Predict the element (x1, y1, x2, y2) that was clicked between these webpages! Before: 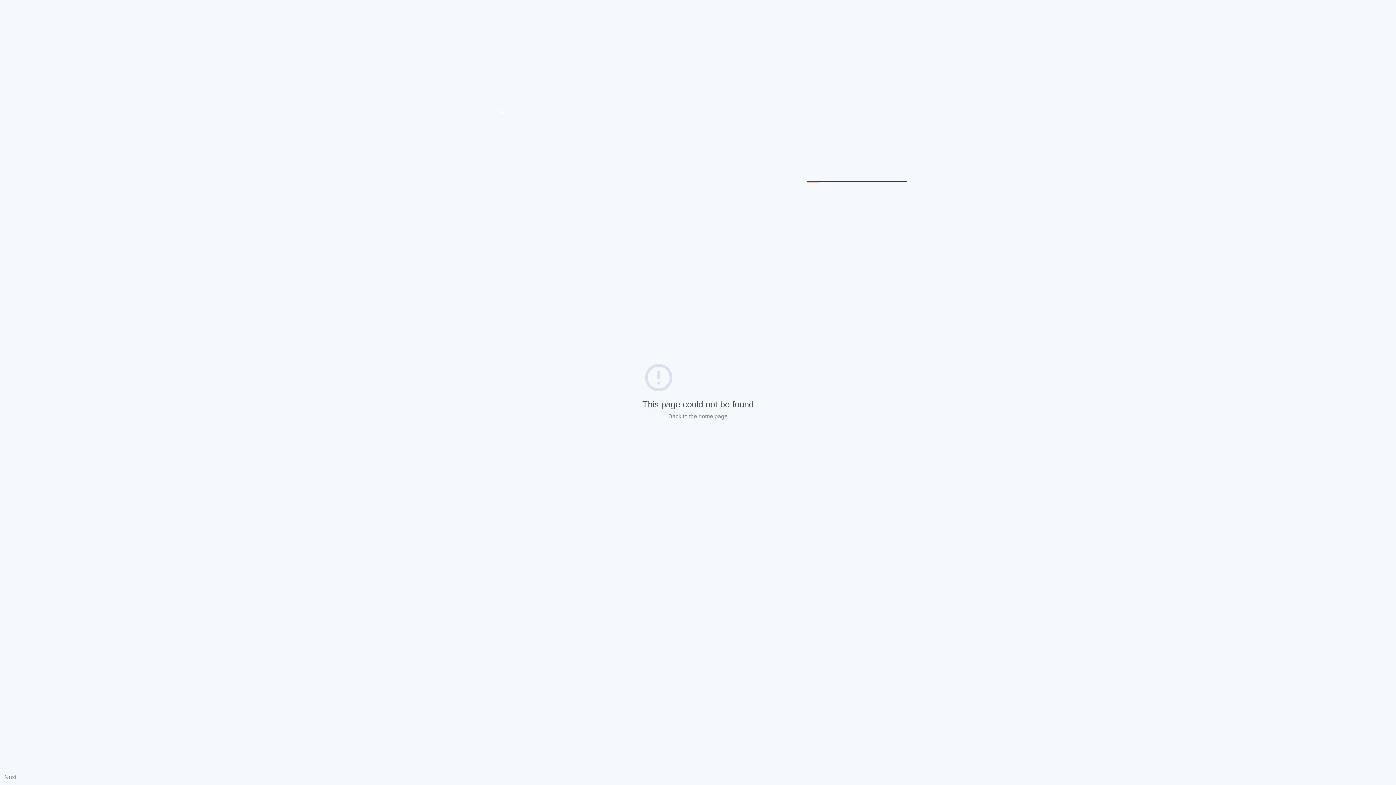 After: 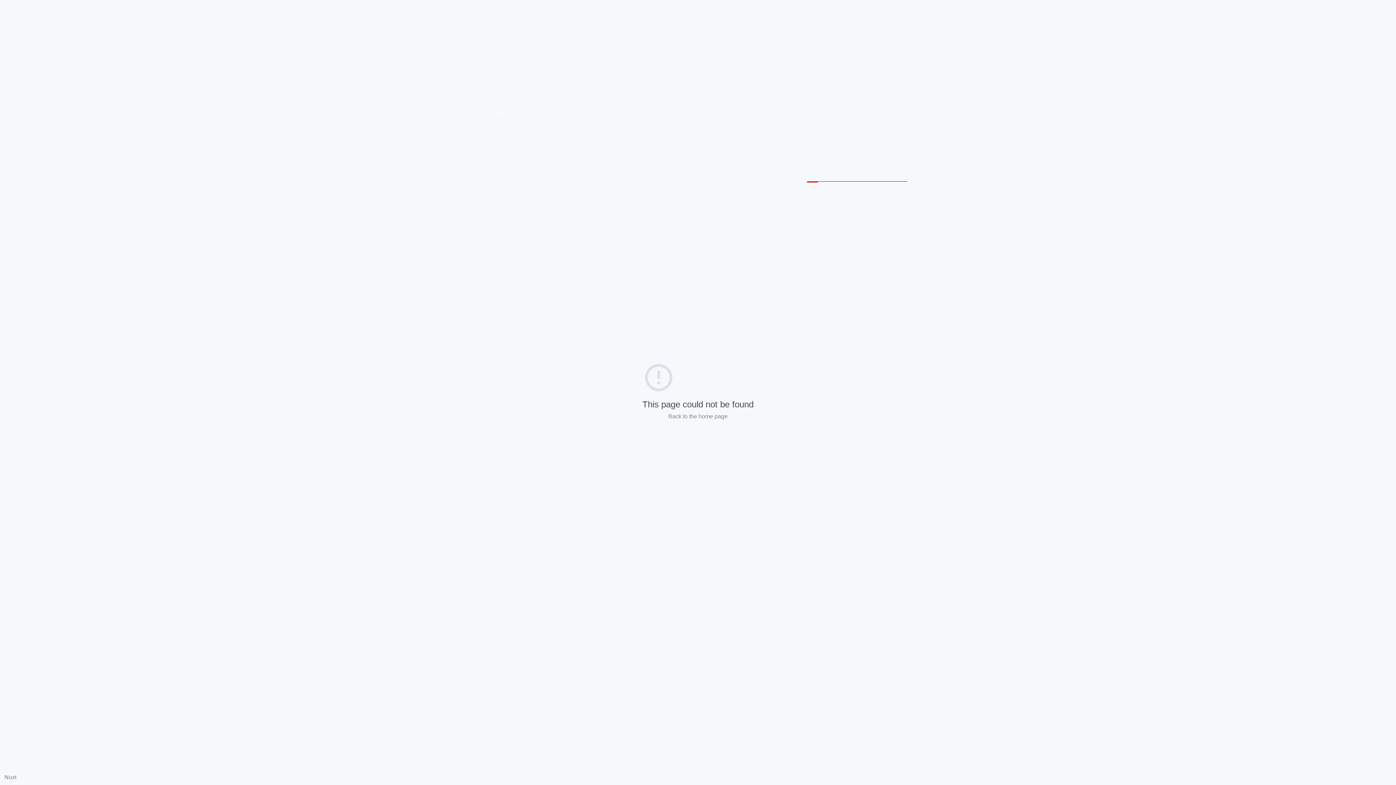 Action: label: Nuxt bbox: (4, 774, 16, 780)